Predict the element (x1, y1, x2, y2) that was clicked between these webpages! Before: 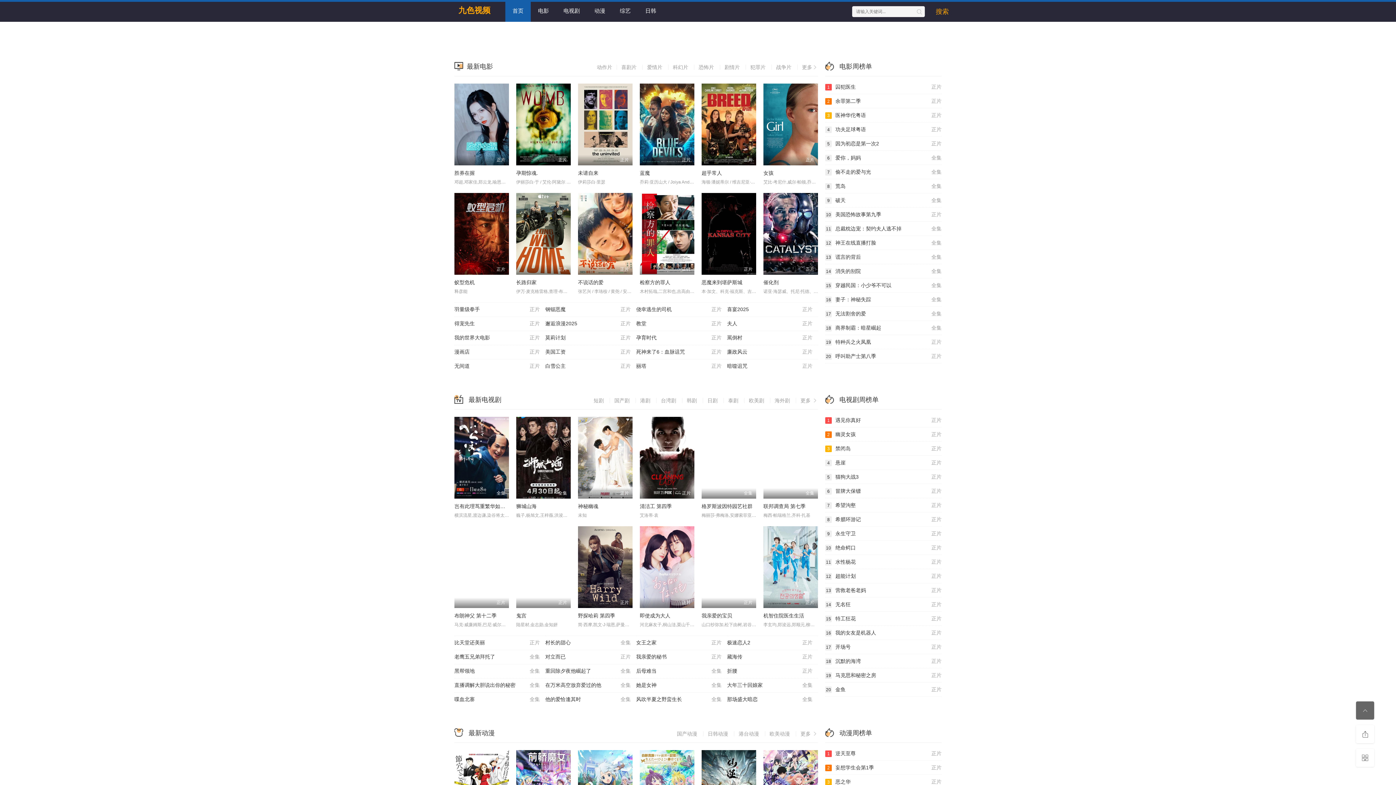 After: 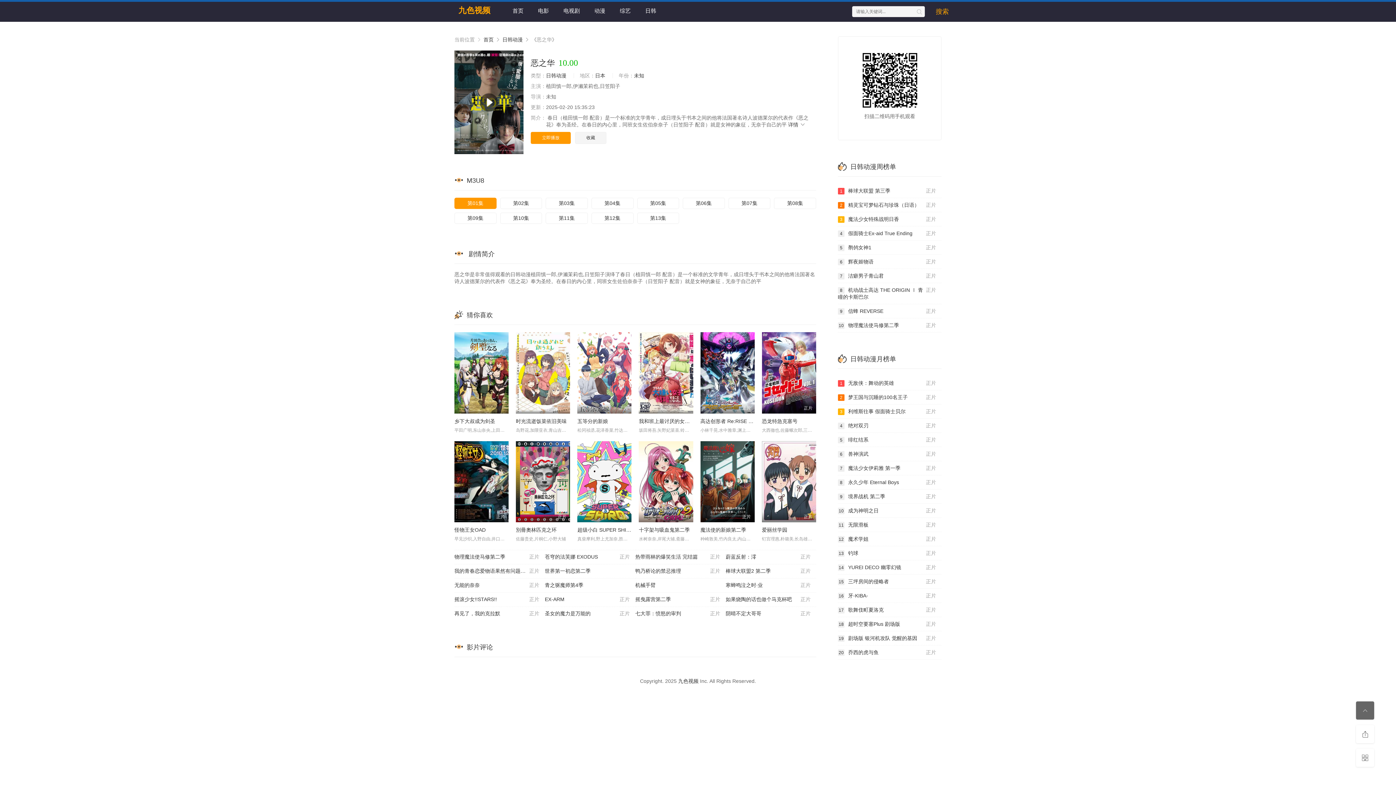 Action: bbox: (825, 775, 941, 789) label: 正片
3恶之华